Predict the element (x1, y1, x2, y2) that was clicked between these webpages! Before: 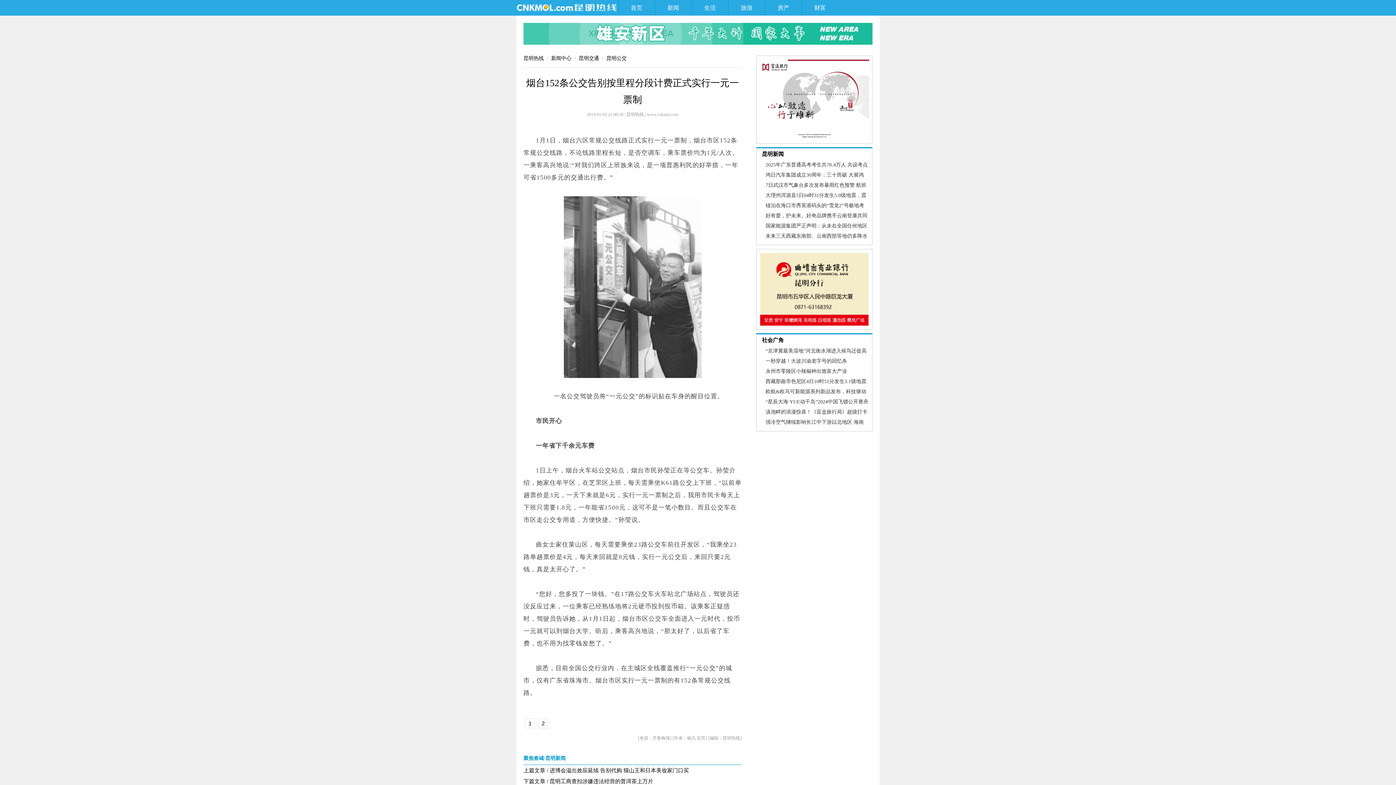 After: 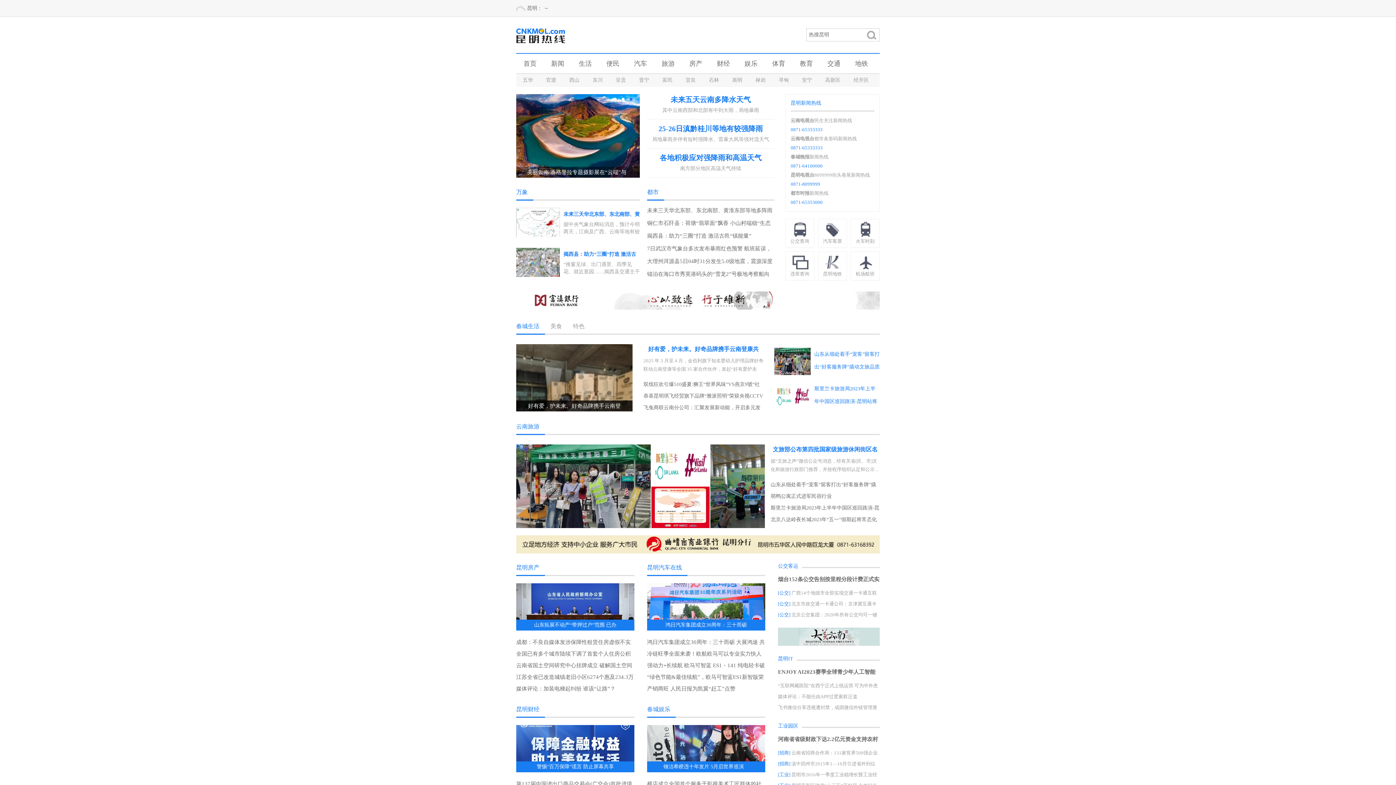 Action: label: 首页 bbox: (630, 4, 642, 10)